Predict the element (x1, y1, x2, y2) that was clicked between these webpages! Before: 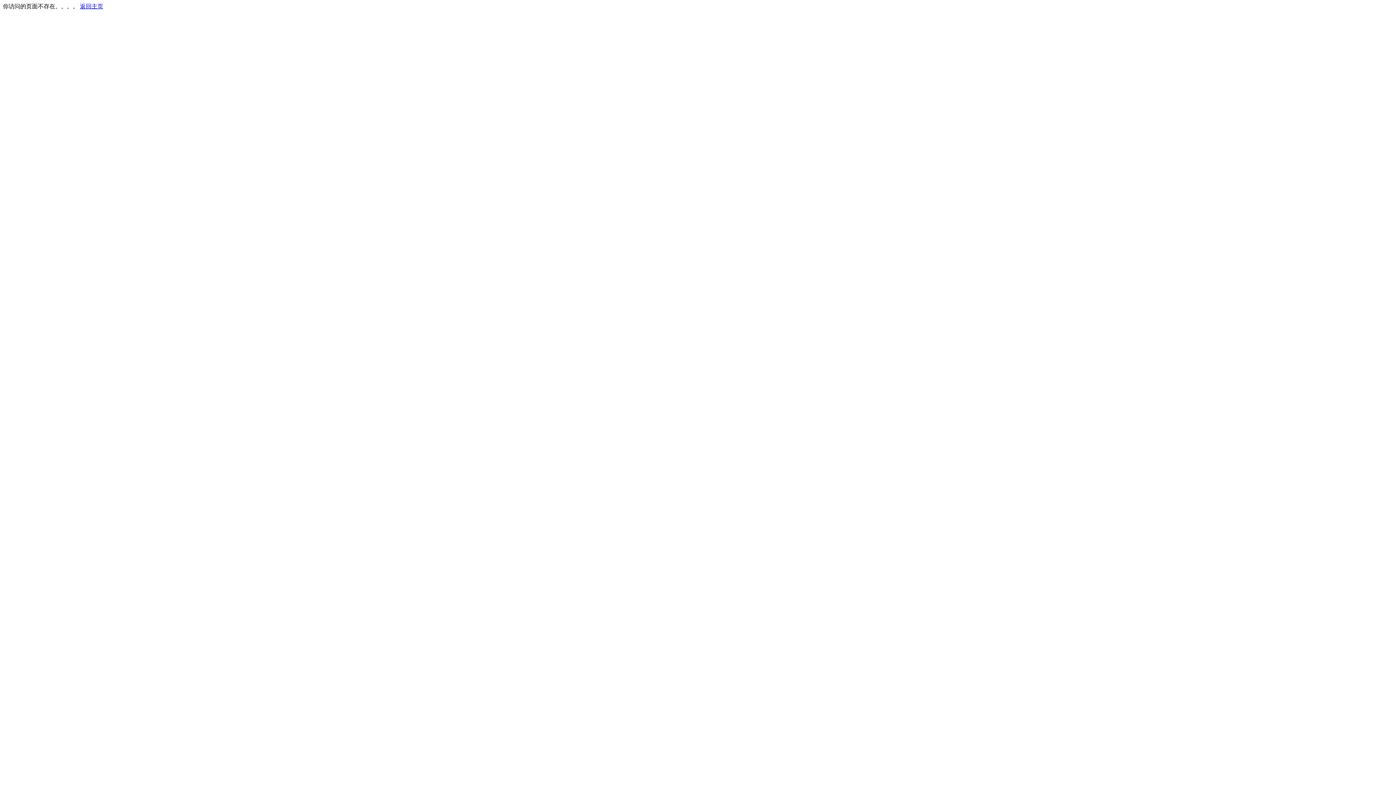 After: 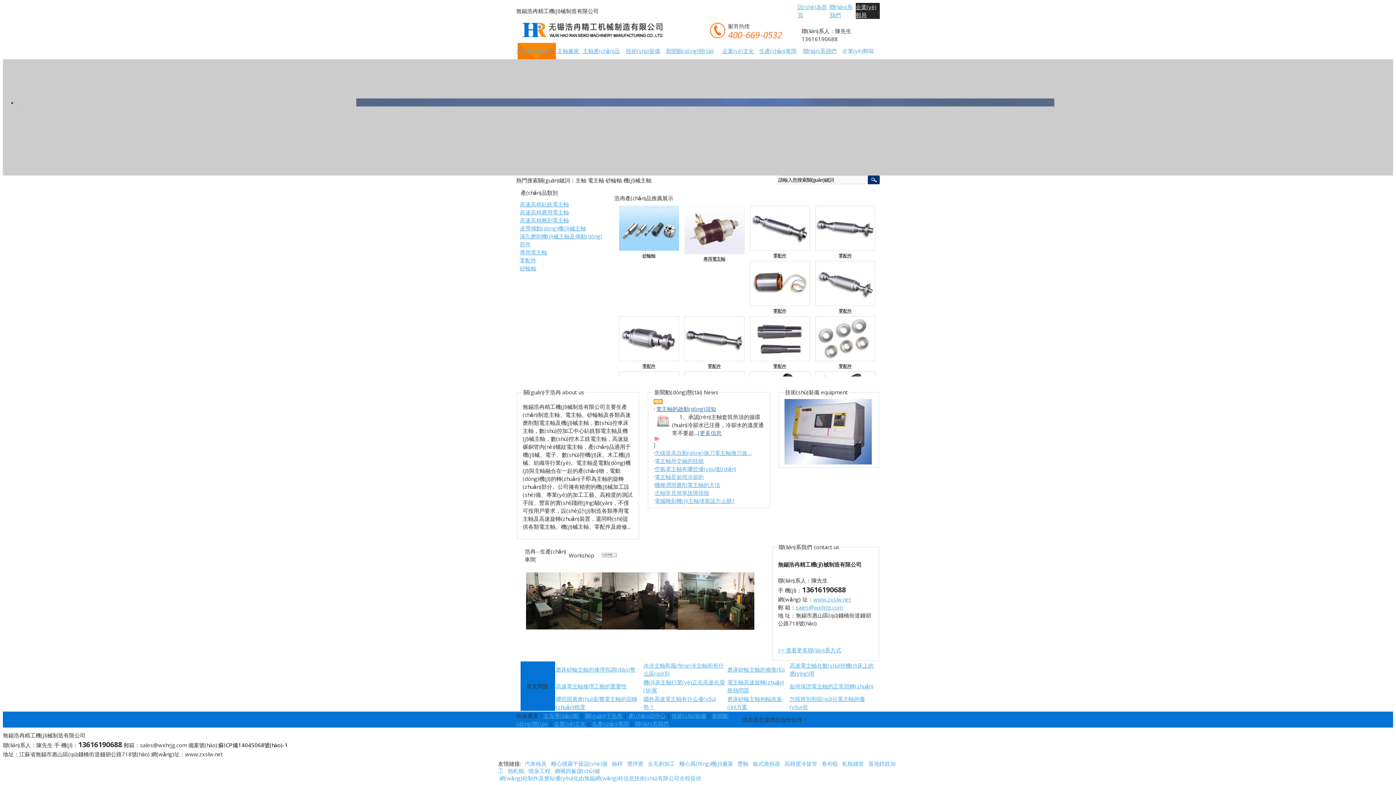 Action: bbox: (80, 3, 103, 9) label: 返回主页